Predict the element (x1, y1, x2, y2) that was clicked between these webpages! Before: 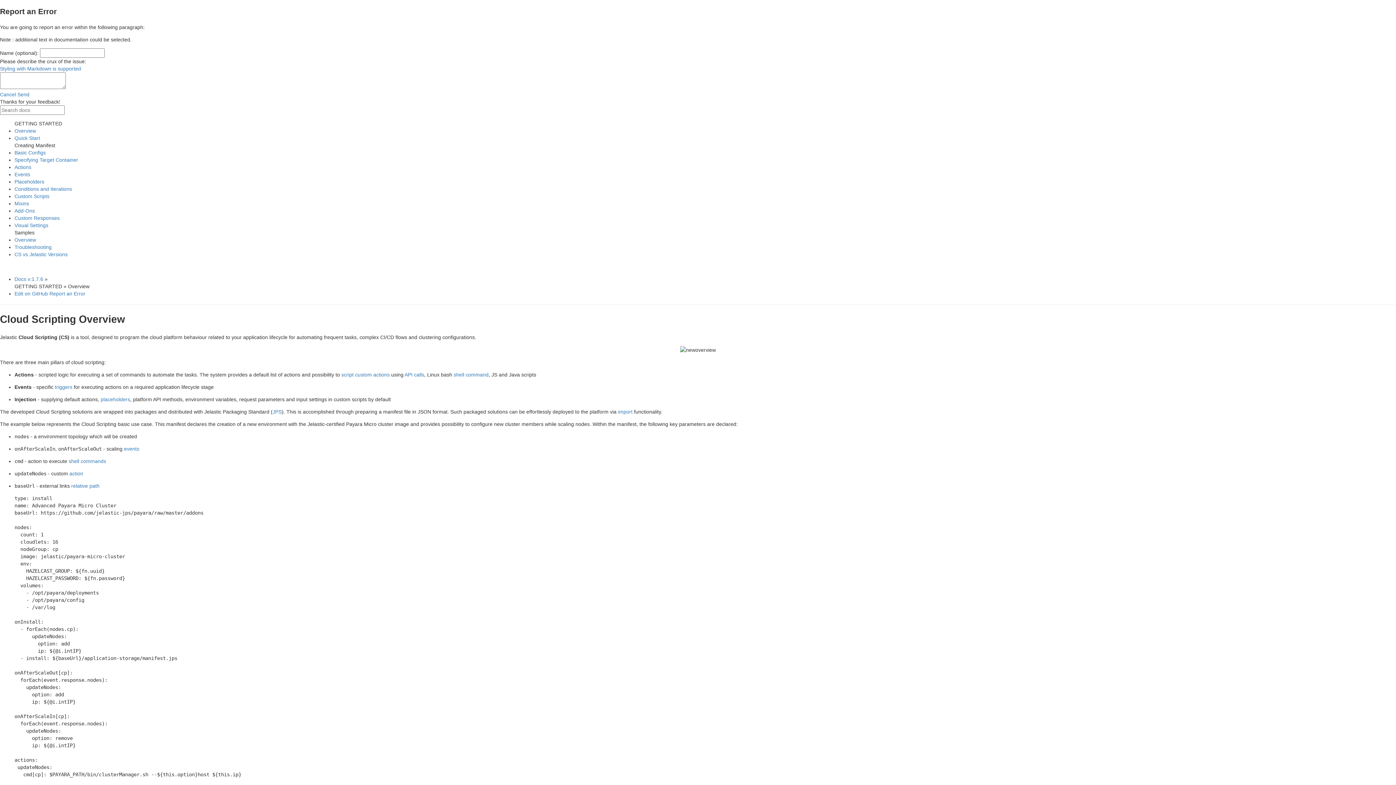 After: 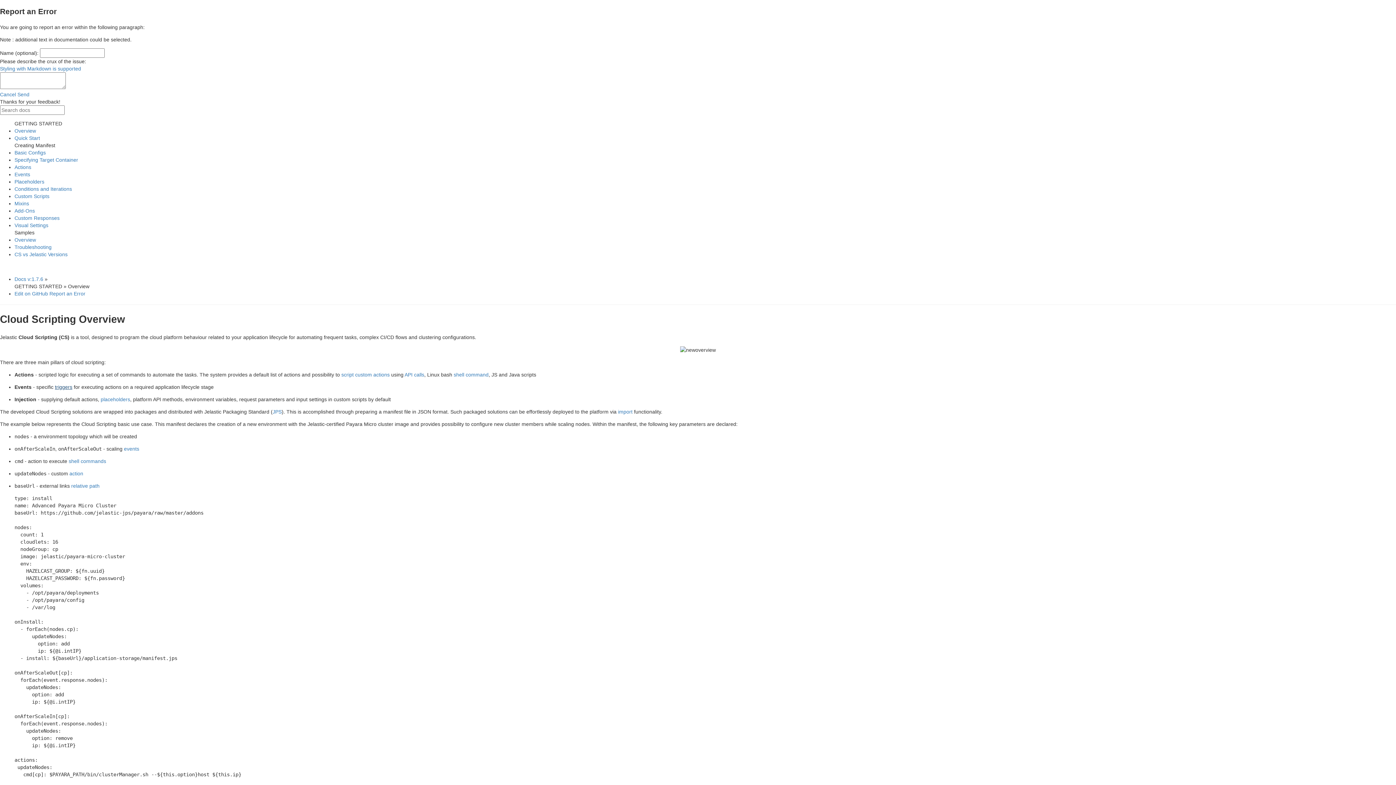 Action: bbox: (54, 384, 72, 390) label: triggers